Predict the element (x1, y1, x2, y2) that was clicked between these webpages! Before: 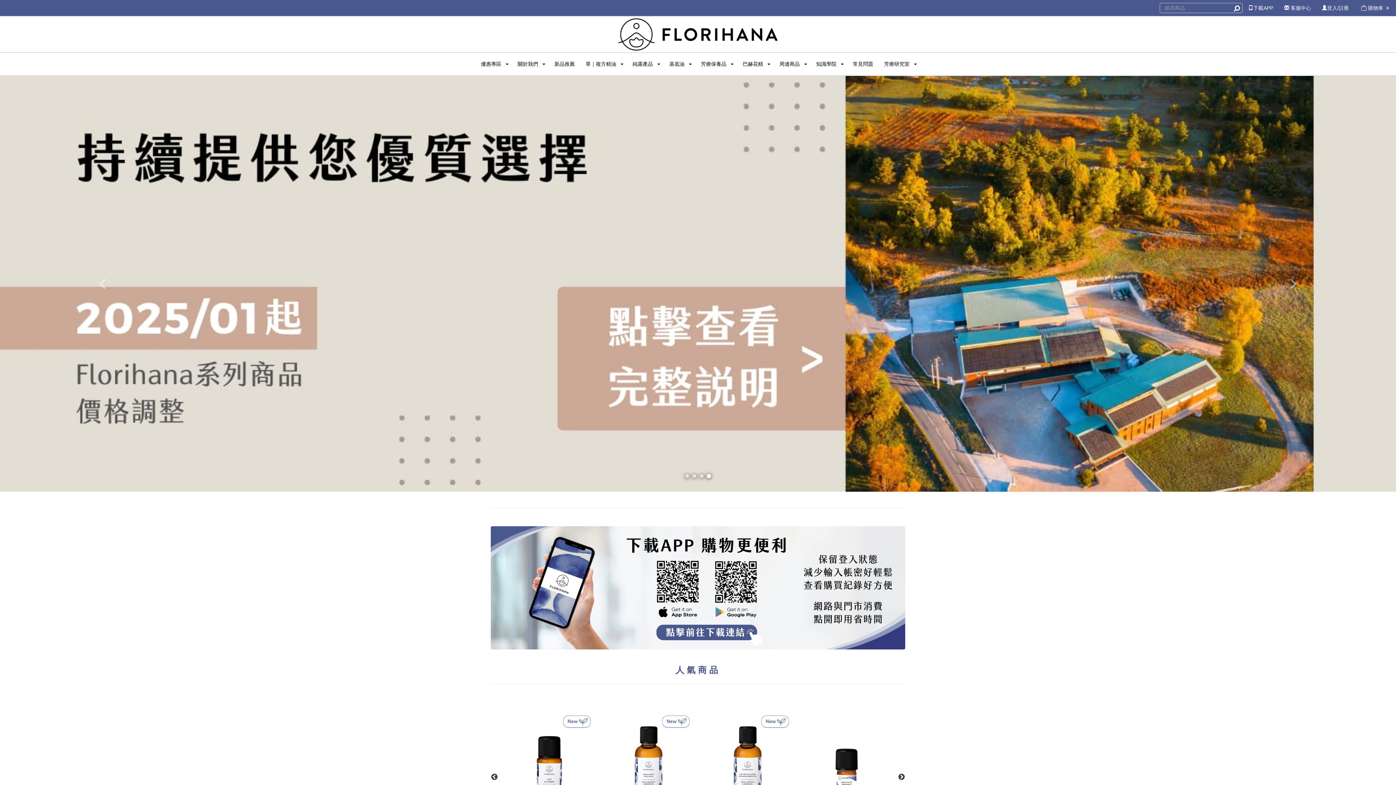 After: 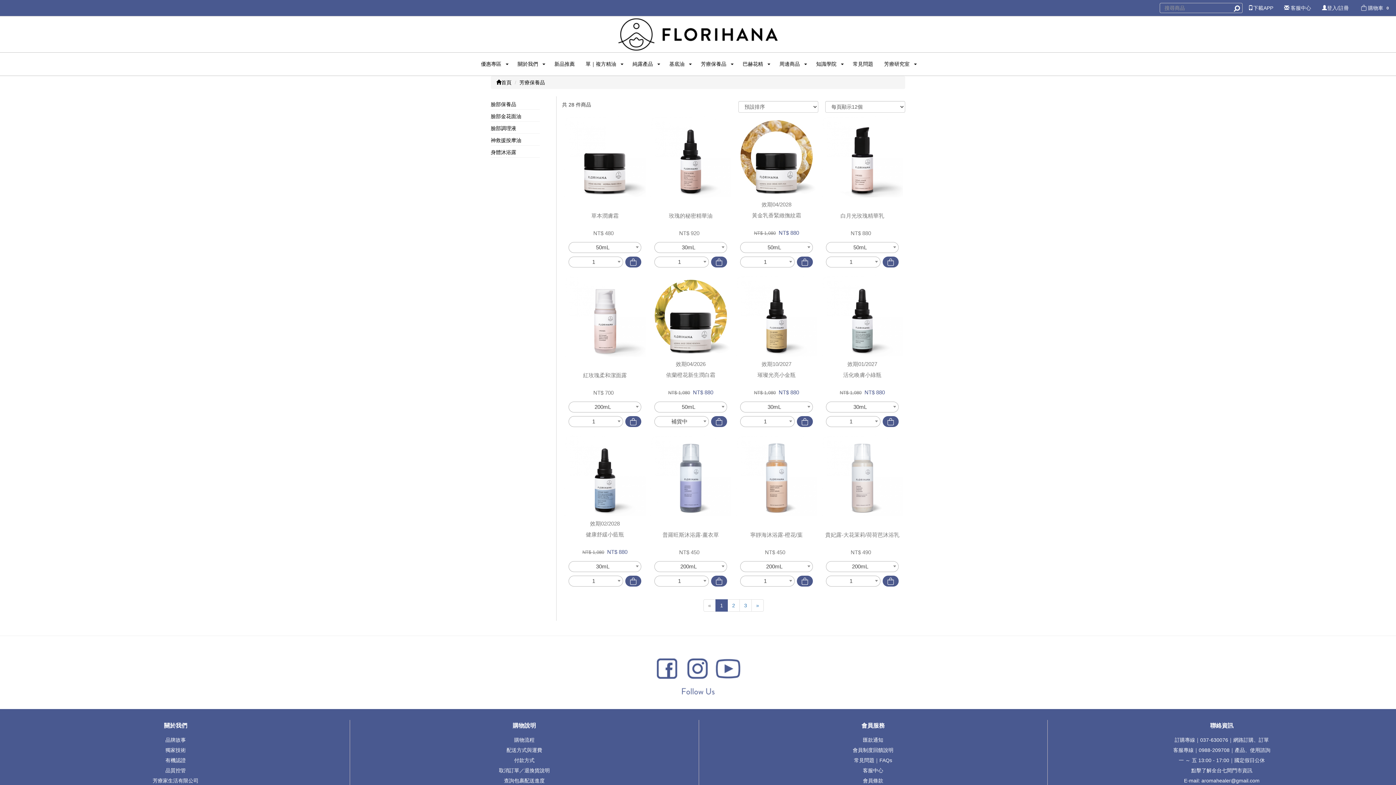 Action: bbox: (695, 54, 726, 74) label: 芳療保養品